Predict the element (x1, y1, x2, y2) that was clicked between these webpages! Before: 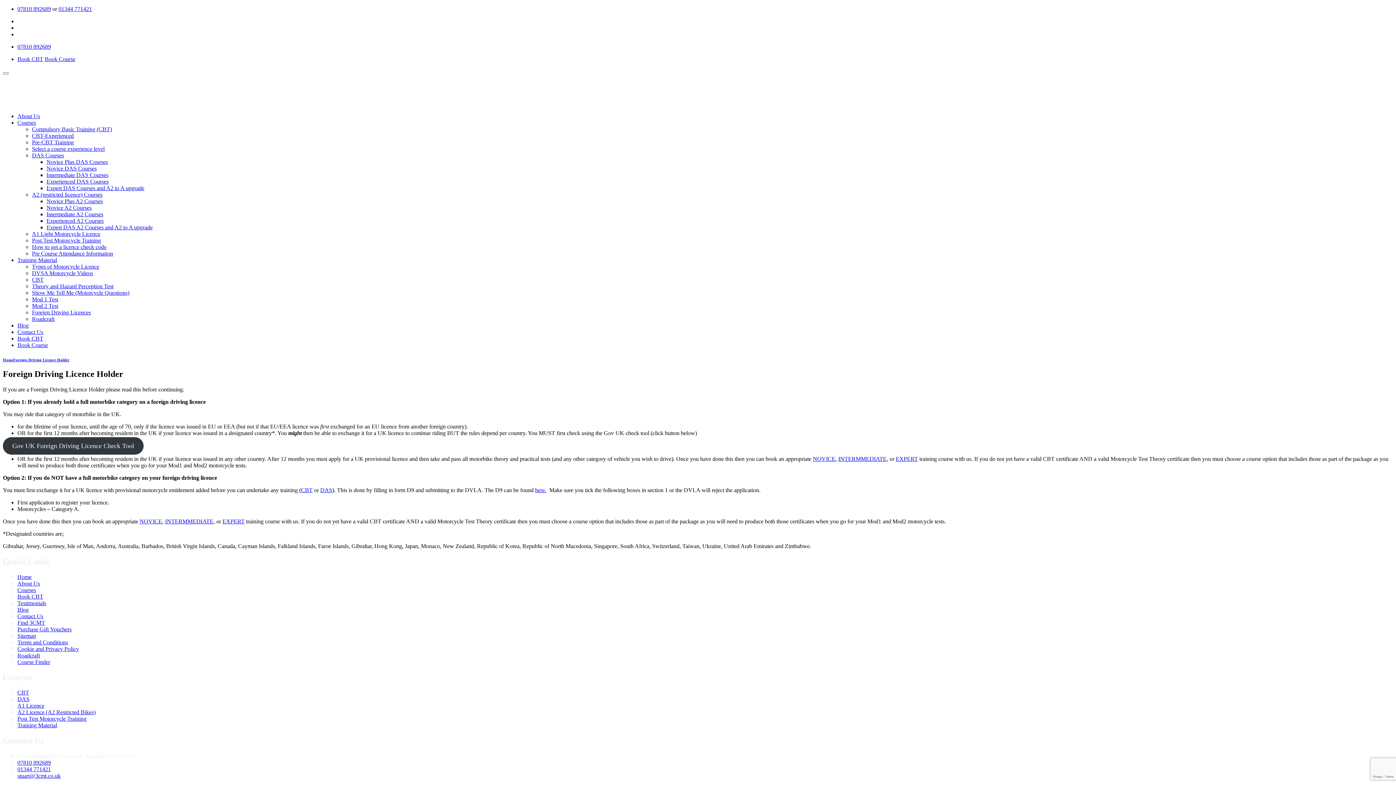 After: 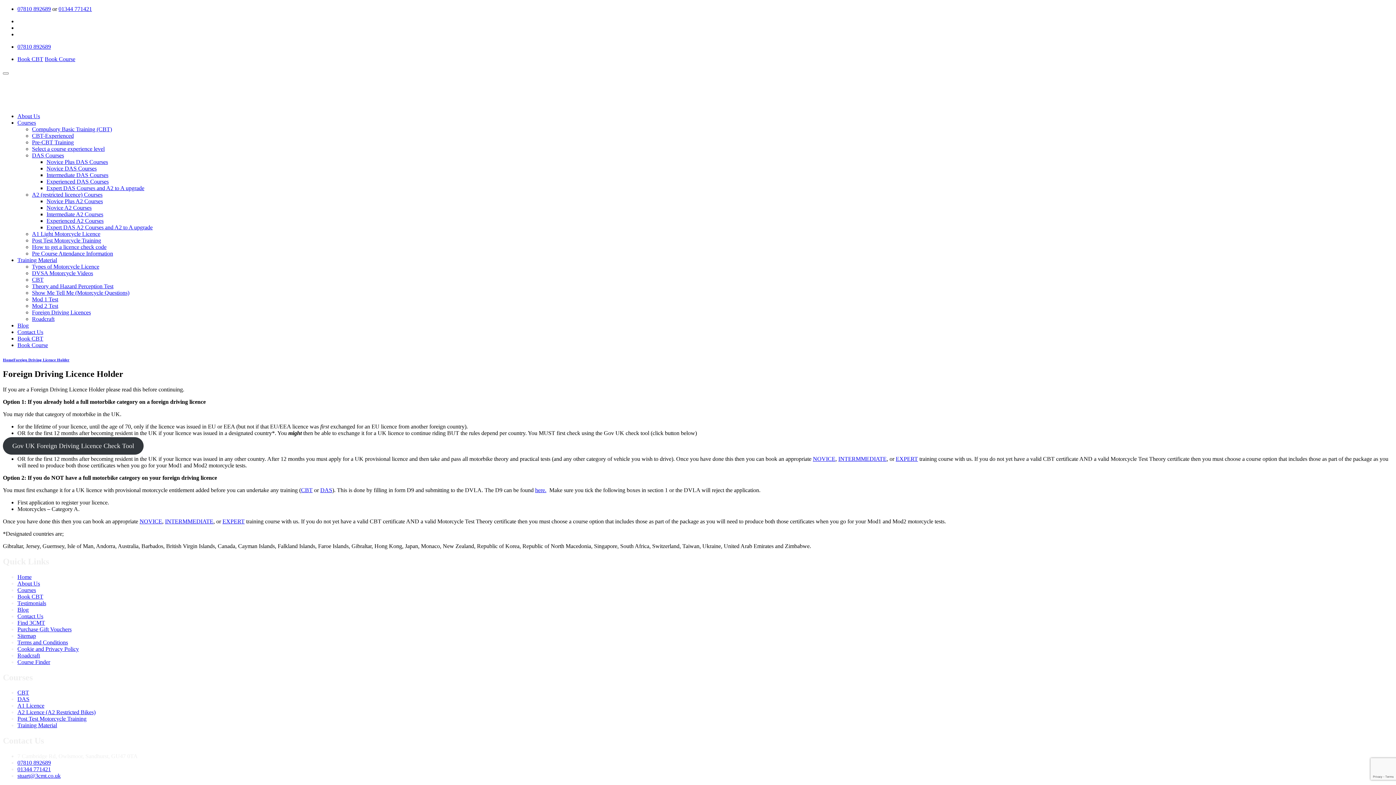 Action: label: here. bbox: (535, 487, 546, 493)